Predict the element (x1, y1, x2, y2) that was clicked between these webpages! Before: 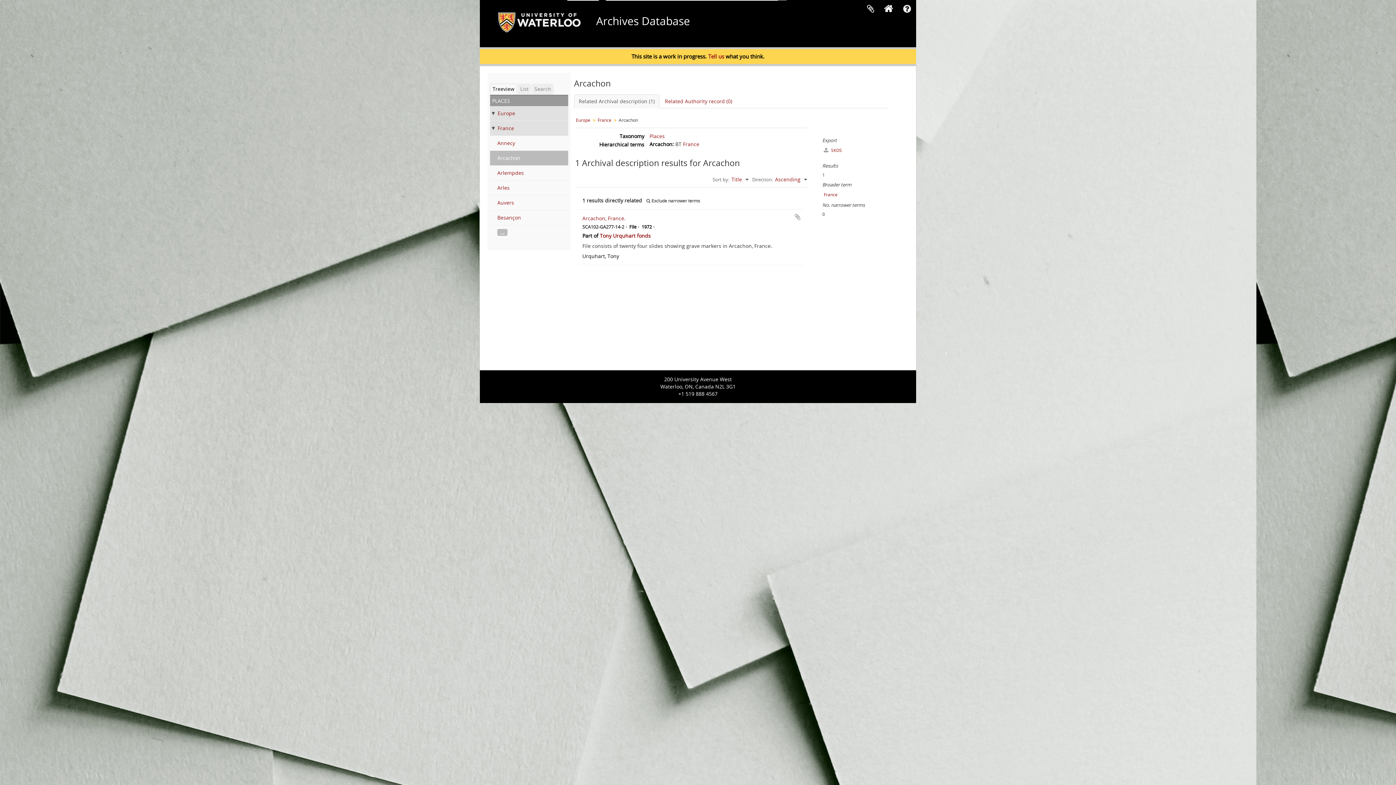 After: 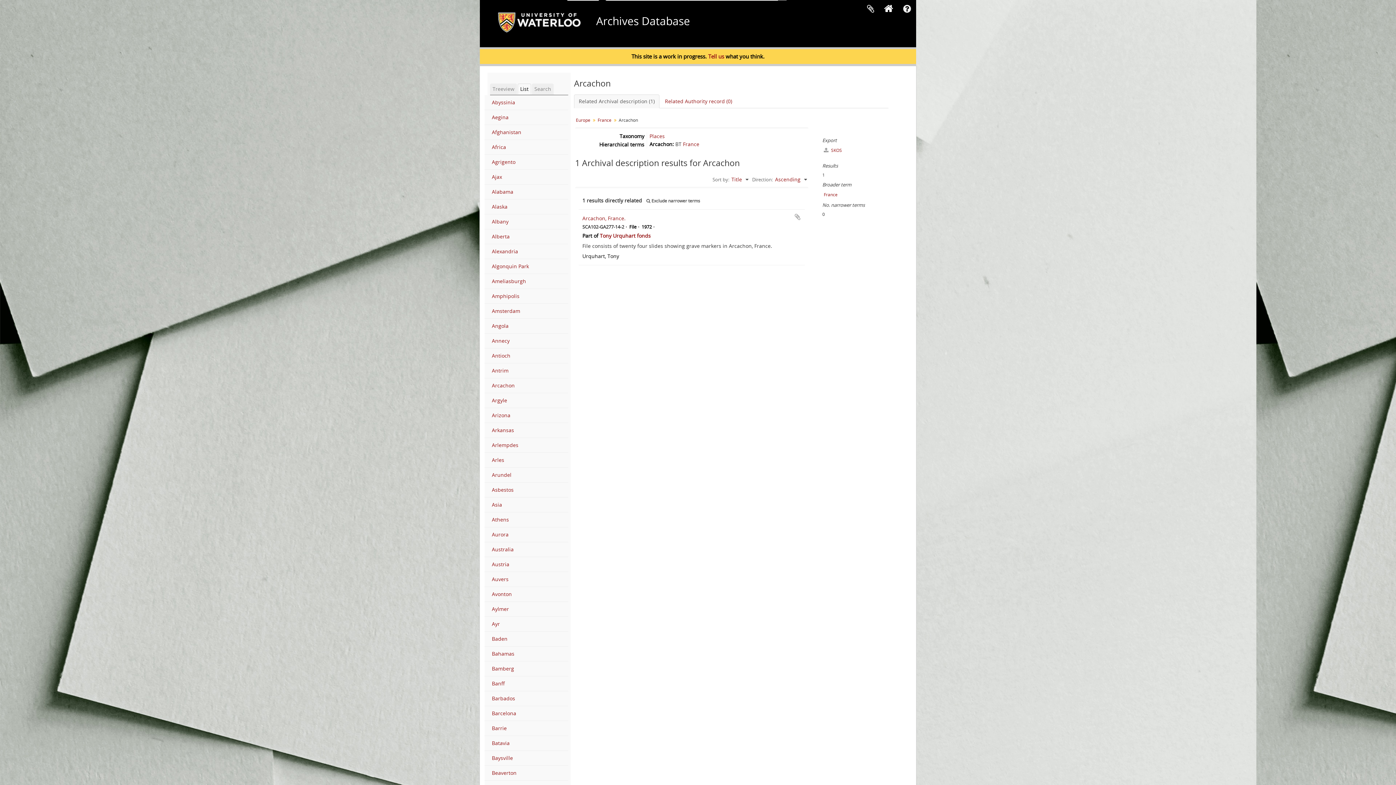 Action: label: List bbox: (517, 83, 531, 94)